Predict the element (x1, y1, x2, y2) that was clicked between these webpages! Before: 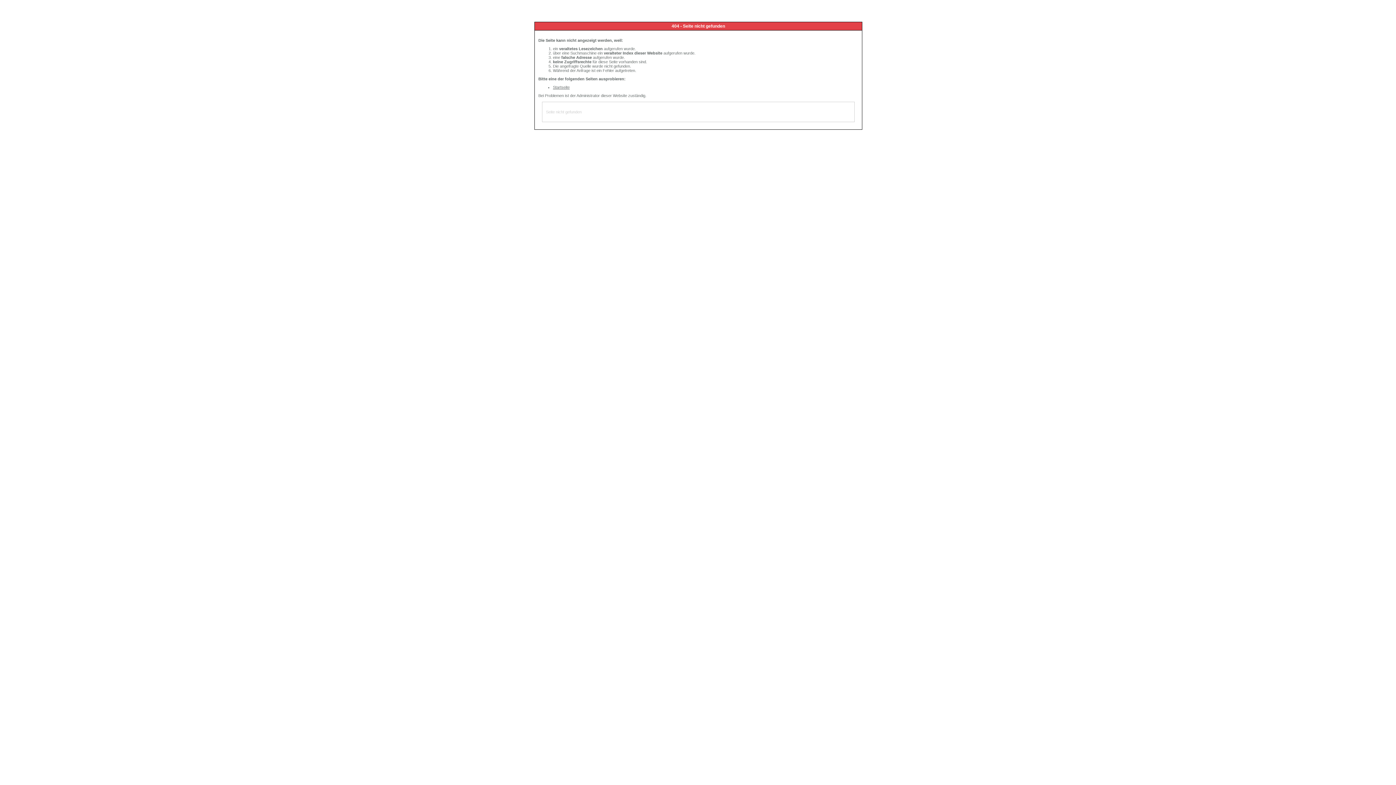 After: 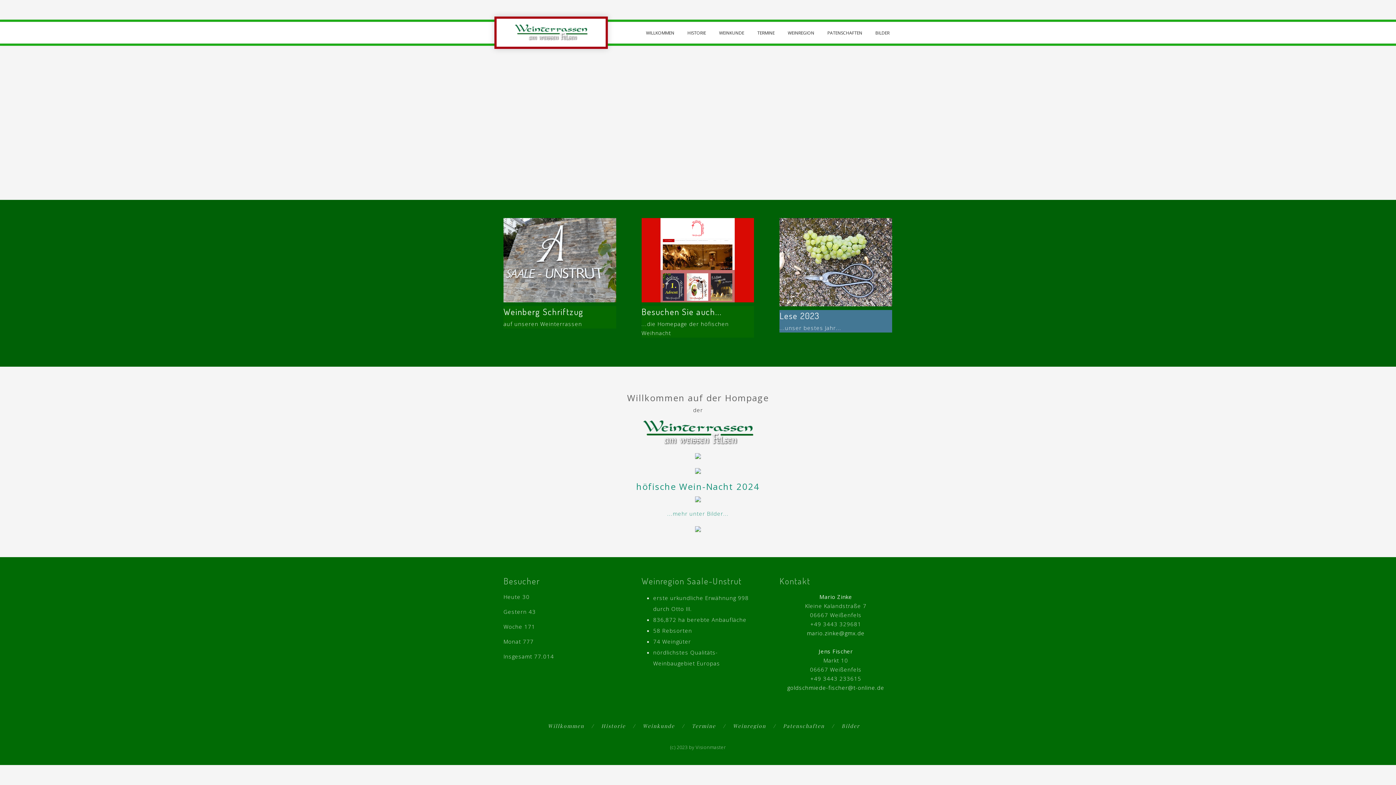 Action: label: Startseite bbox: (553, 85, 569, 89)